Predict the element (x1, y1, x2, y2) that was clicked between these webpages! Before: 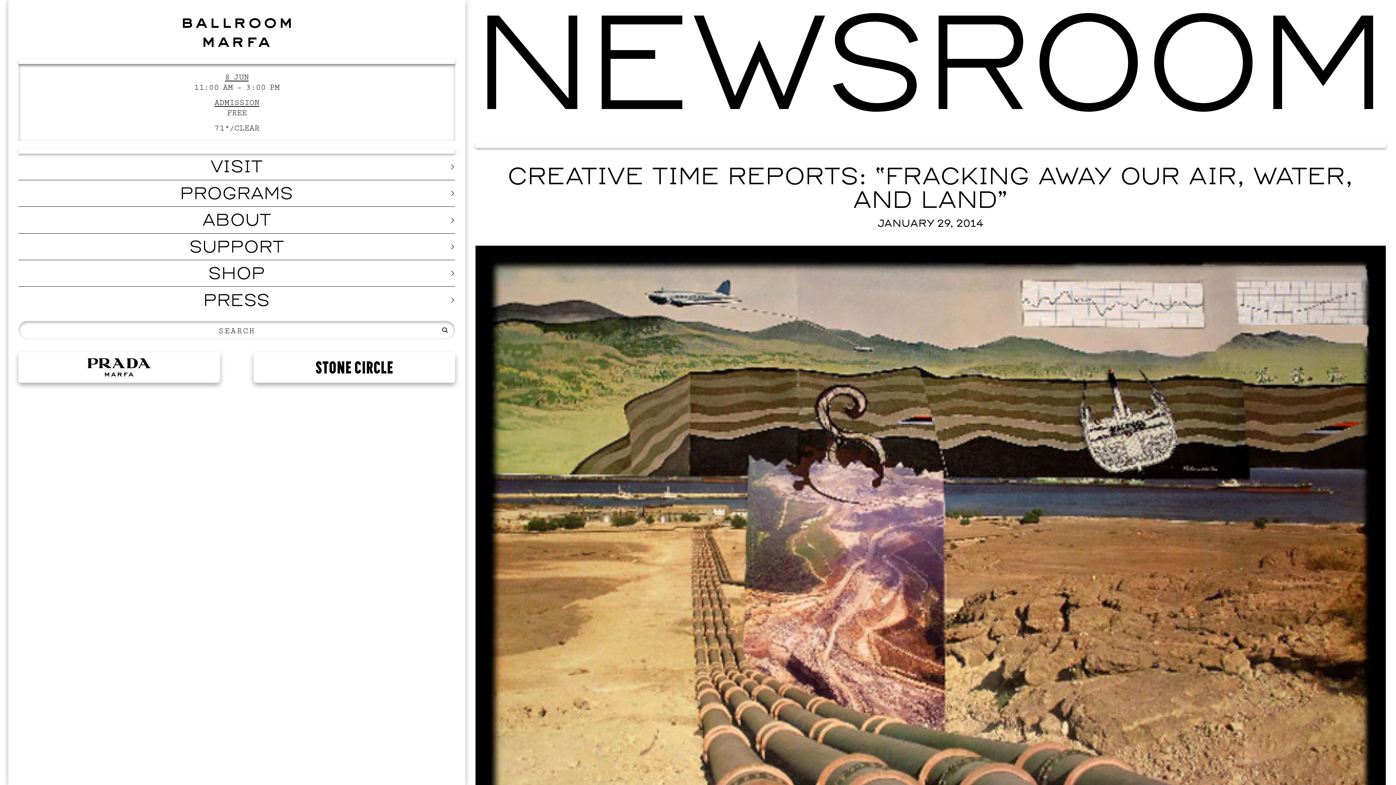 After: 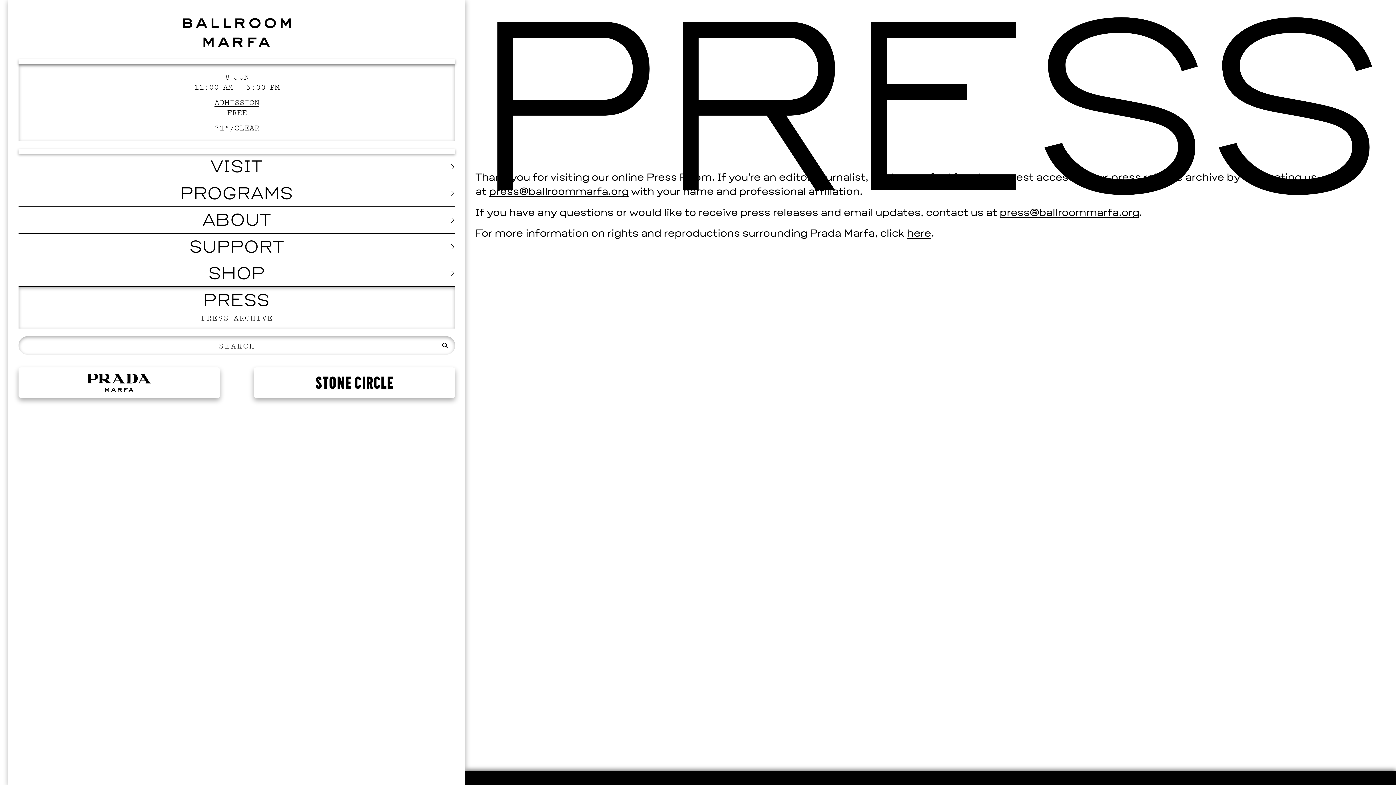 Action: label: PRESS bbox: (18, 287, 455, 313)